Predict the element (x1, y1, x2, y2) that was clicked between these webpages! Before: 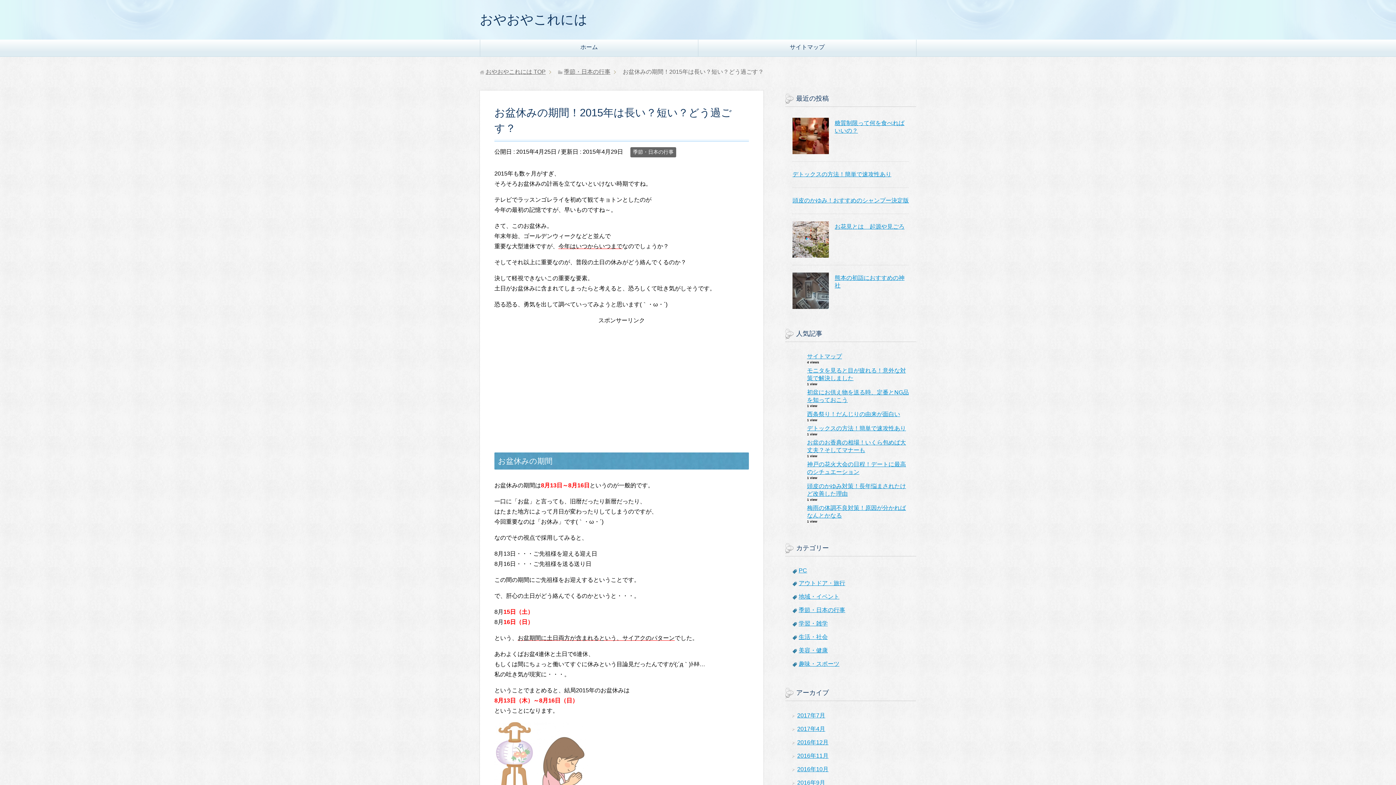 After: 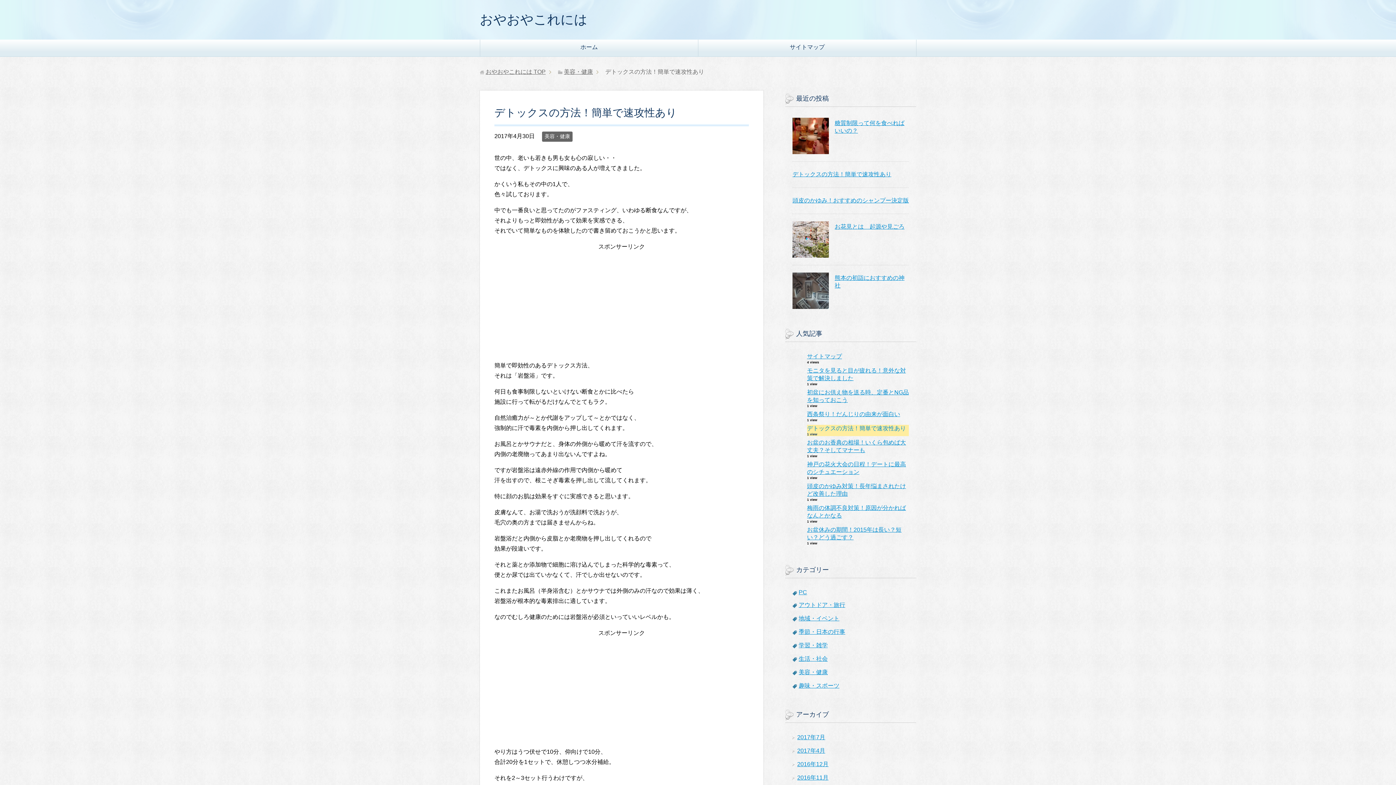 Action: label: デトックスの方法！簡単で速攻性あり bbox: (792, 171, 891, 177)